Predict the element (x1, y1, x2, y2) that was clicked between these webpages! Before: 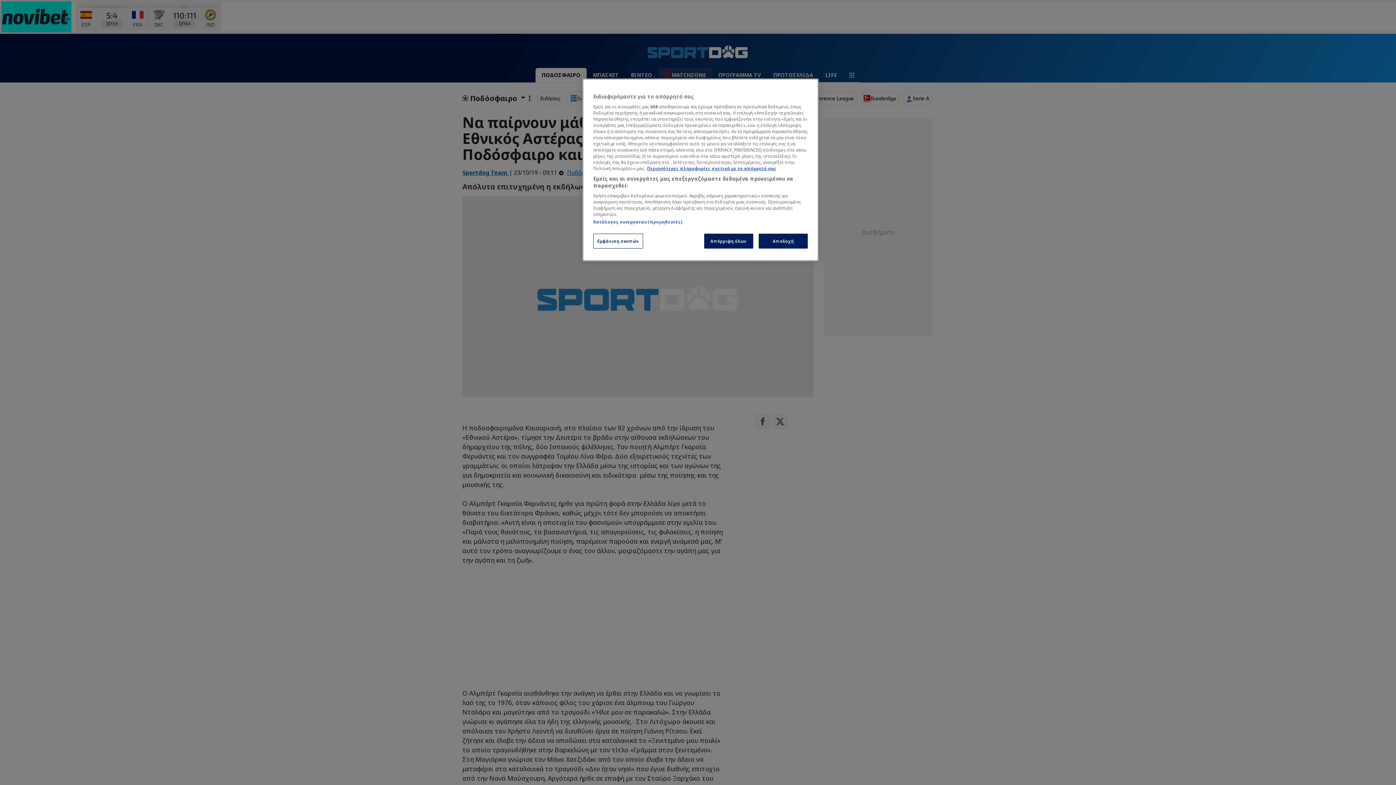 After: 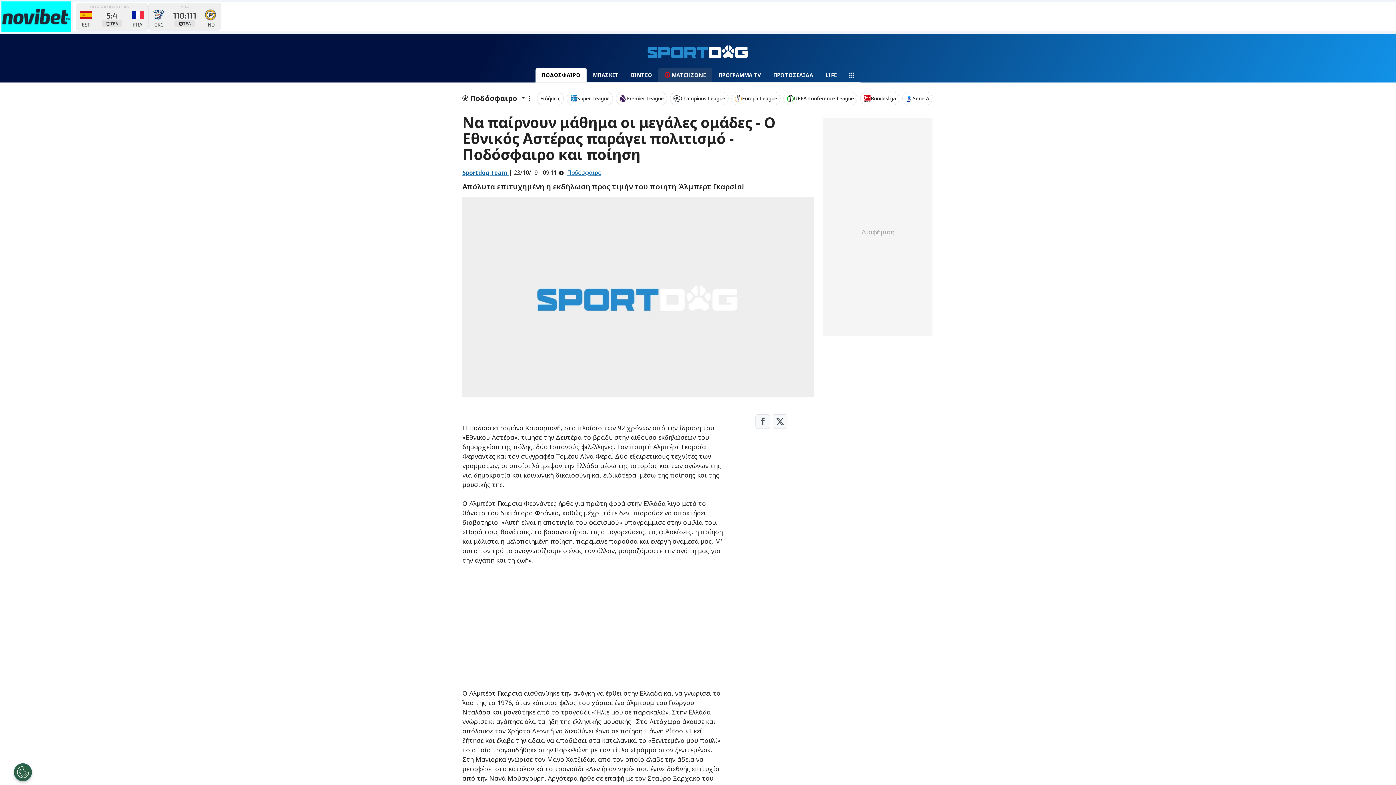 Action: bbox: (758, 233, 808, 248) label: Αποδοχή